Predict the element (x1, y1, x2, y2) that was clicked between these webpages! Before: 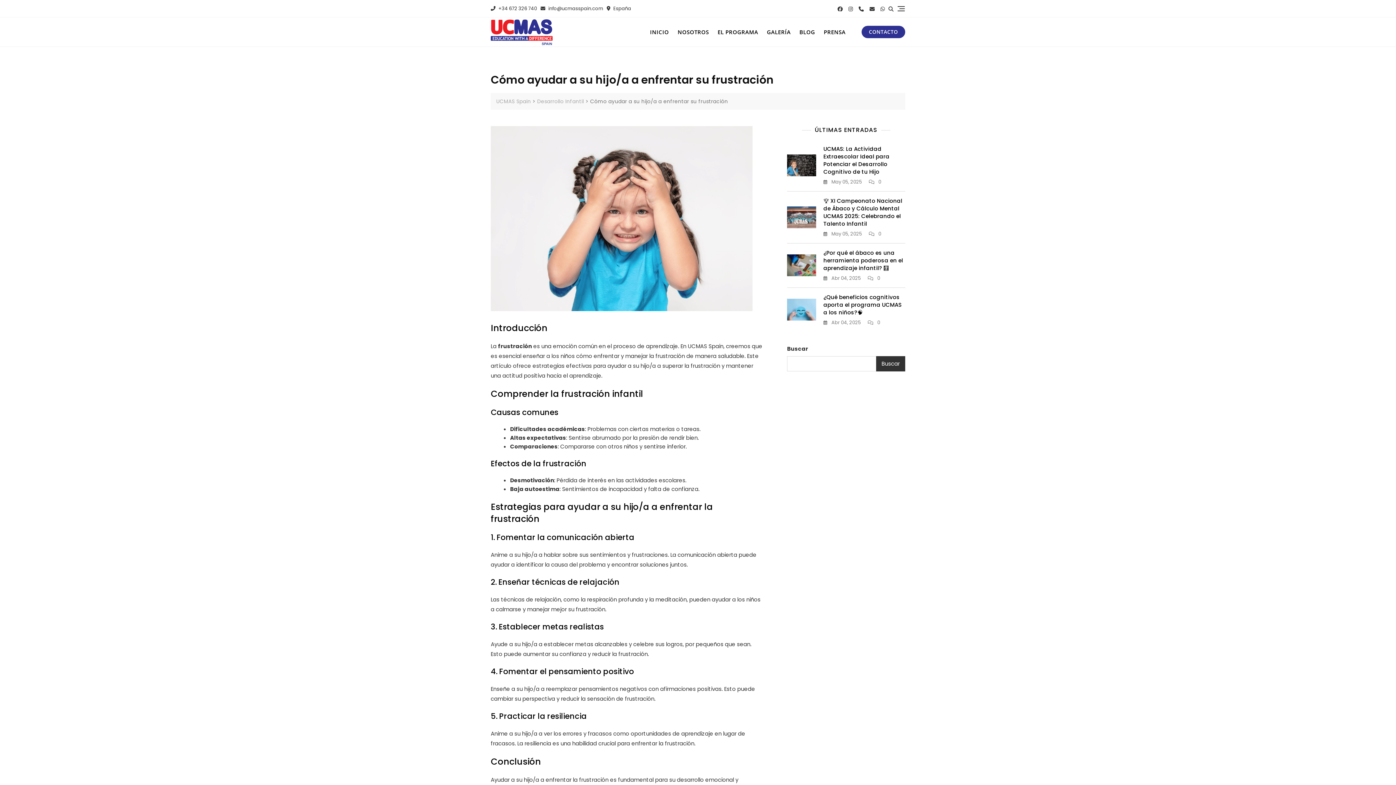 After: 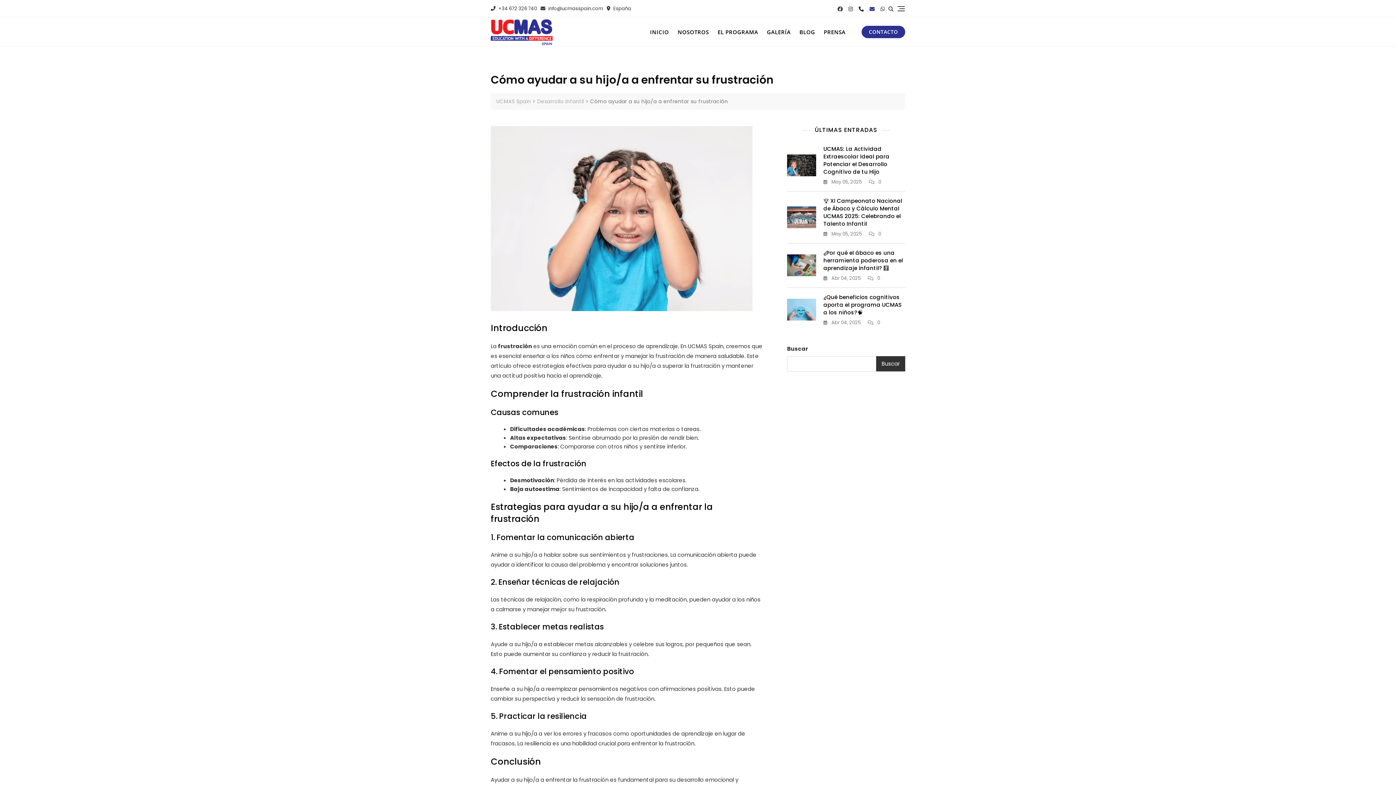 Action: bbox: (869, 6, 874, 11)